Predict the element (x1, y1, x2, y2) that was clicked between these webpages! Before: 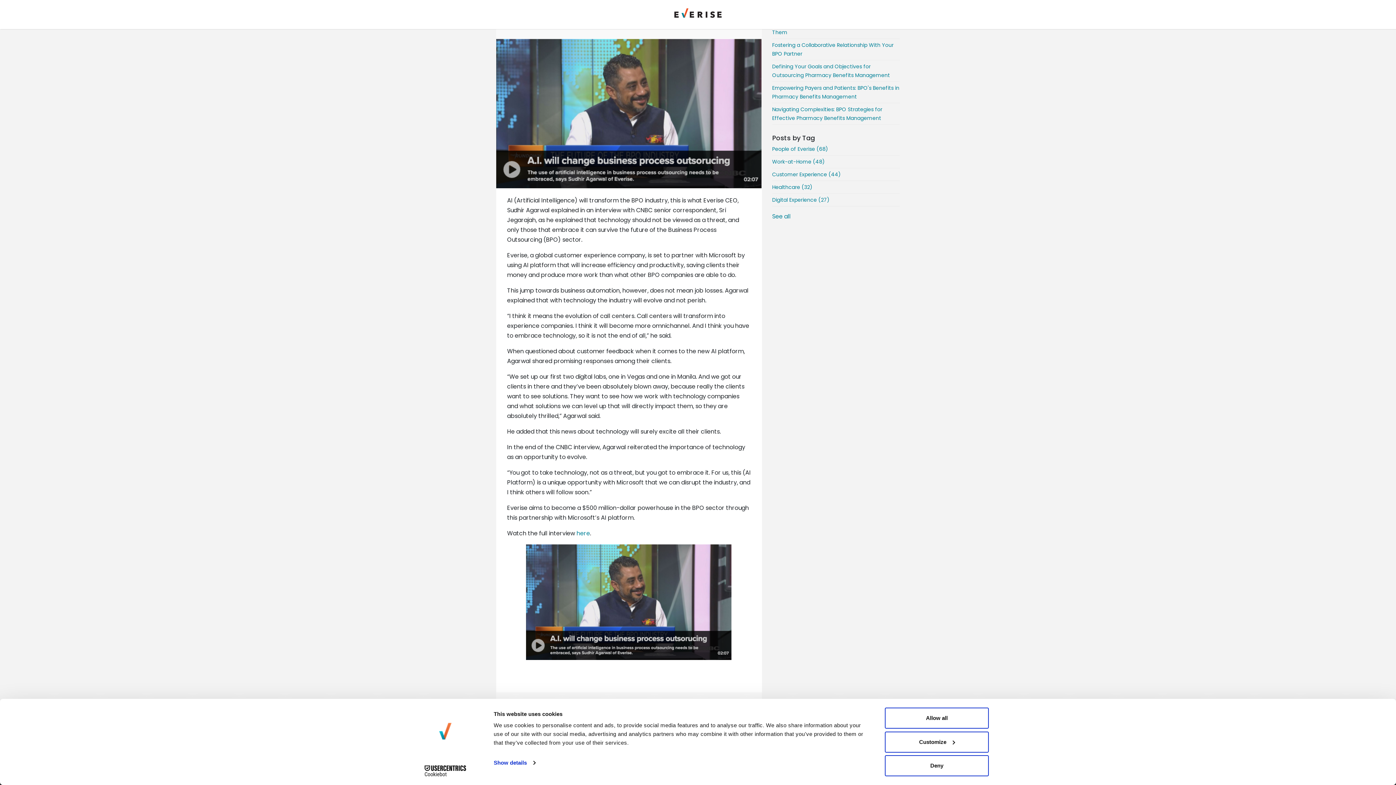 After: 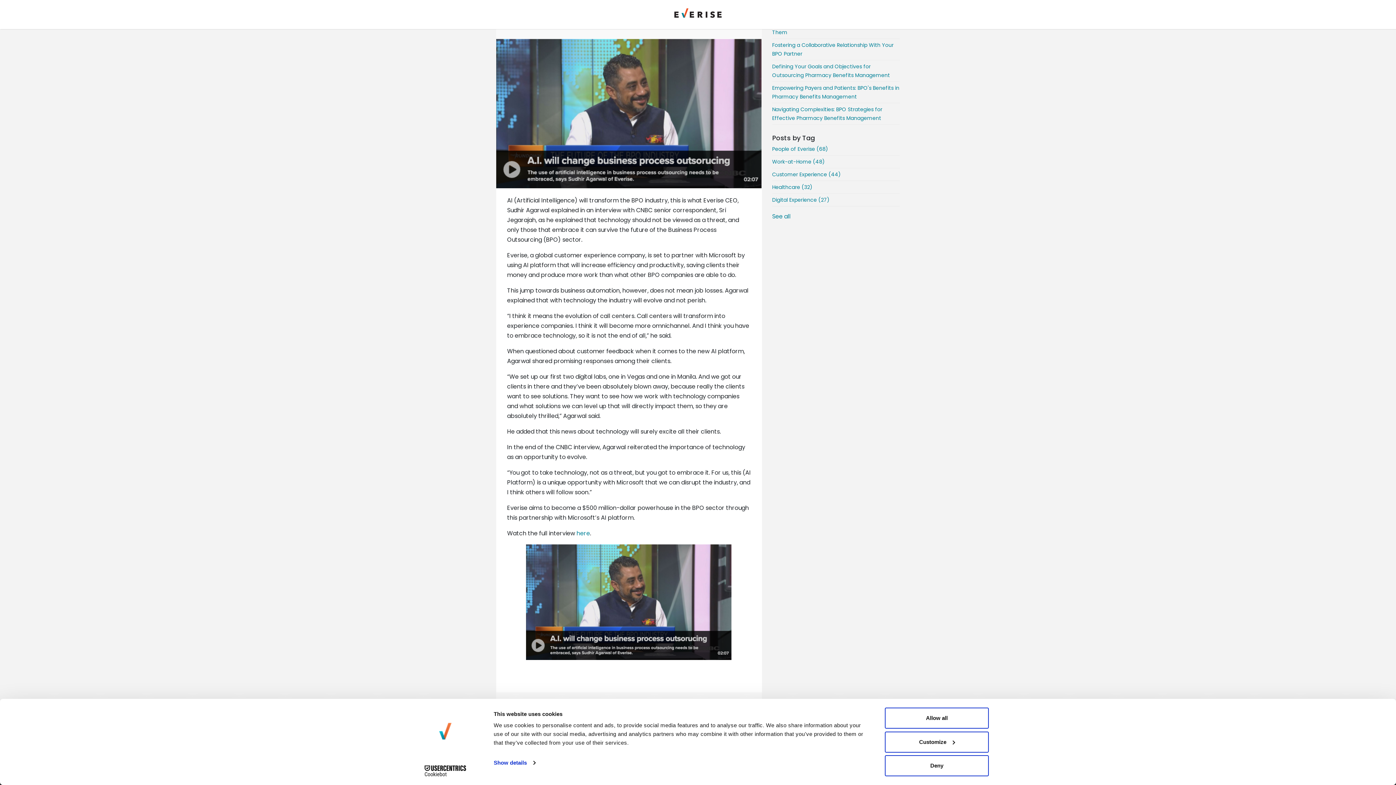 Action: bbox: (507, 544, 751, 660)